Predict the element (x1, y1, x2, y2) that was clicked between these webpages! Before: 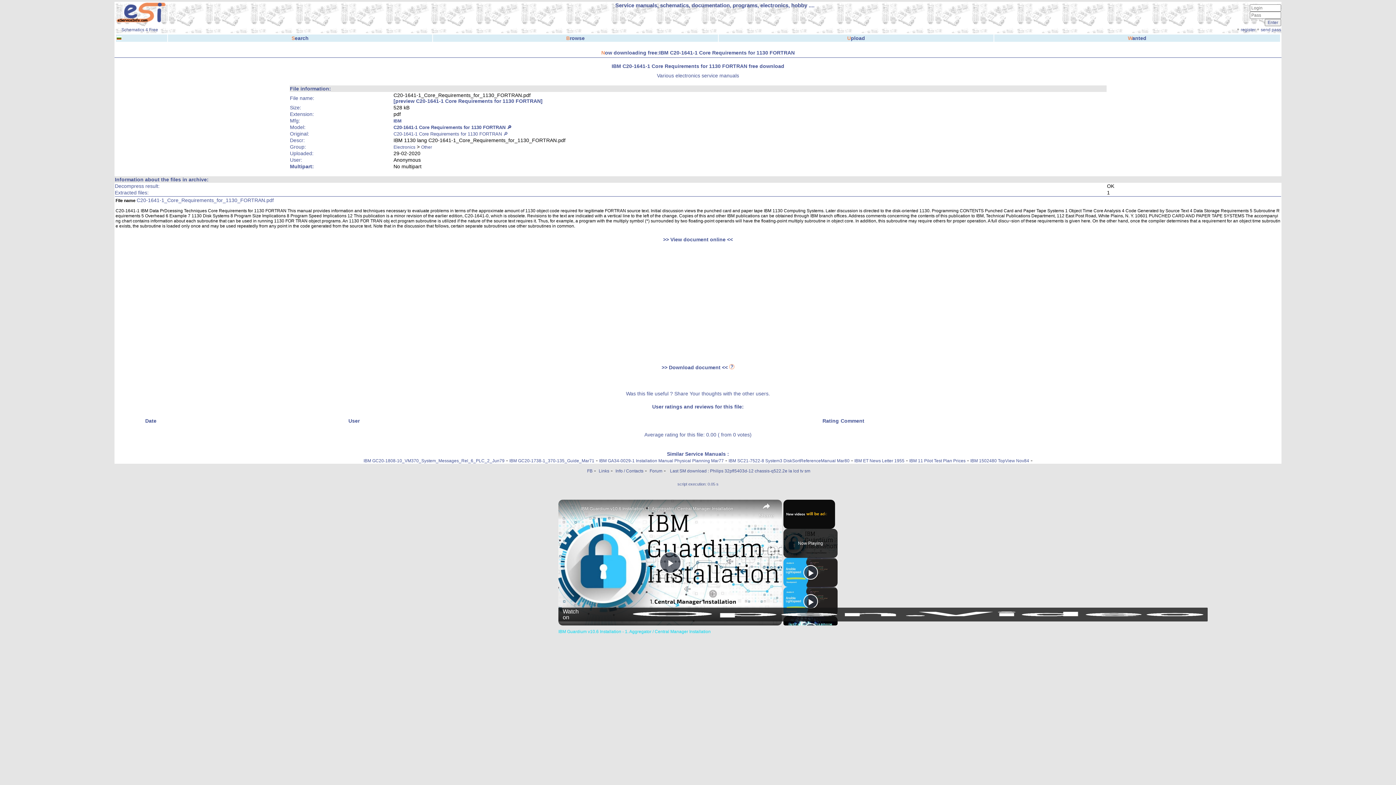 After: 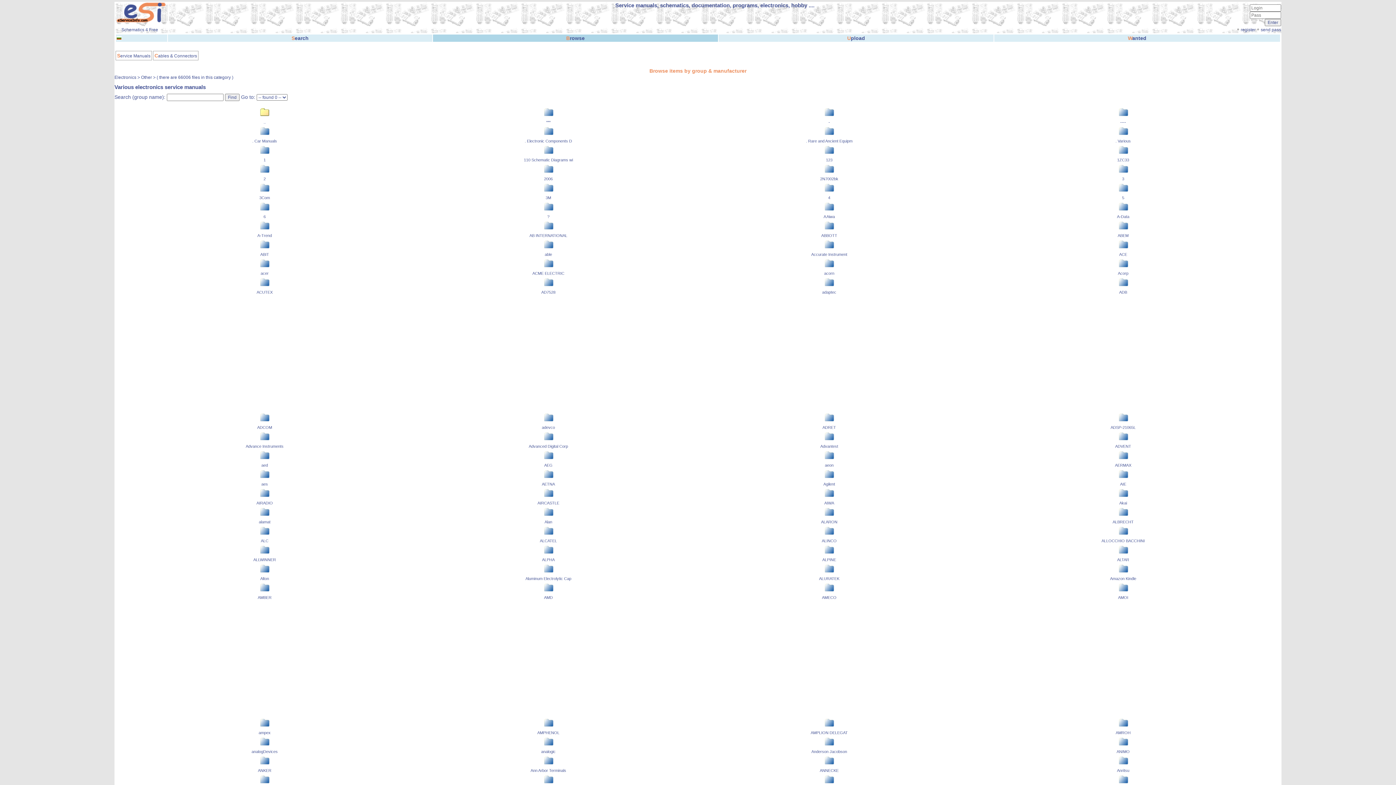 Action: bbox: (421, 144, 432, 149) label: Other